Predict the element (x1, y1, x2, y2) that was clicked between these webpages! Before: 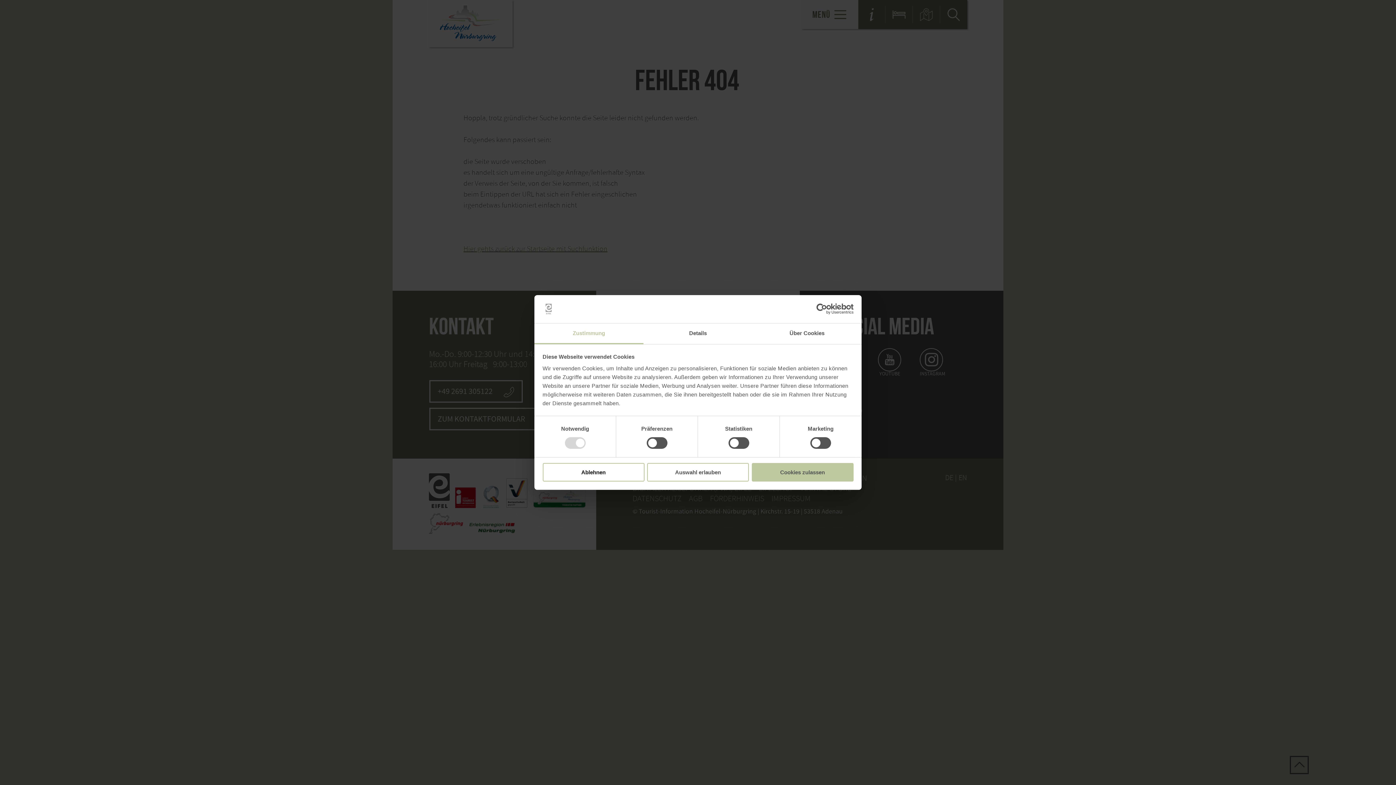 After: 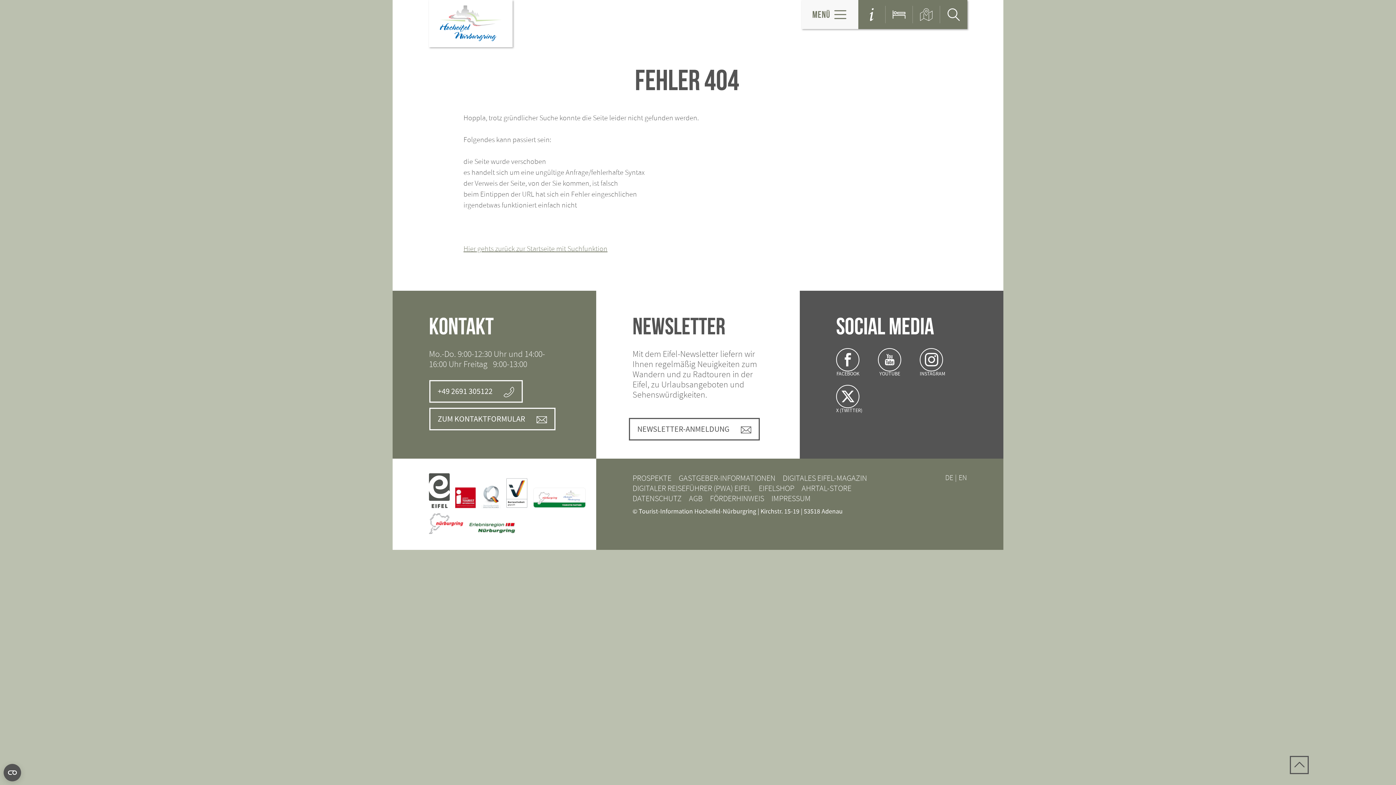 Action: label: Auswahl erlauben bbox: (647, 463, 749, 481)